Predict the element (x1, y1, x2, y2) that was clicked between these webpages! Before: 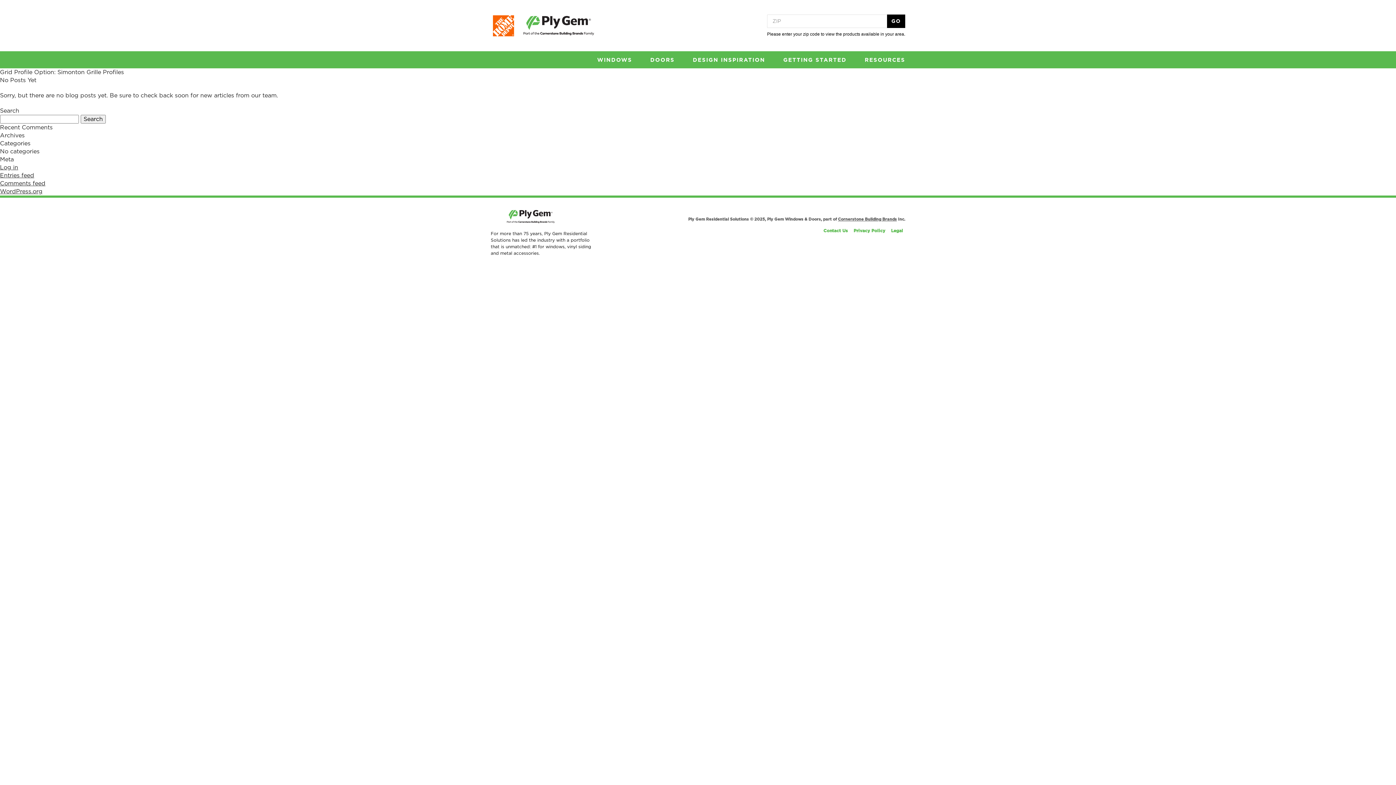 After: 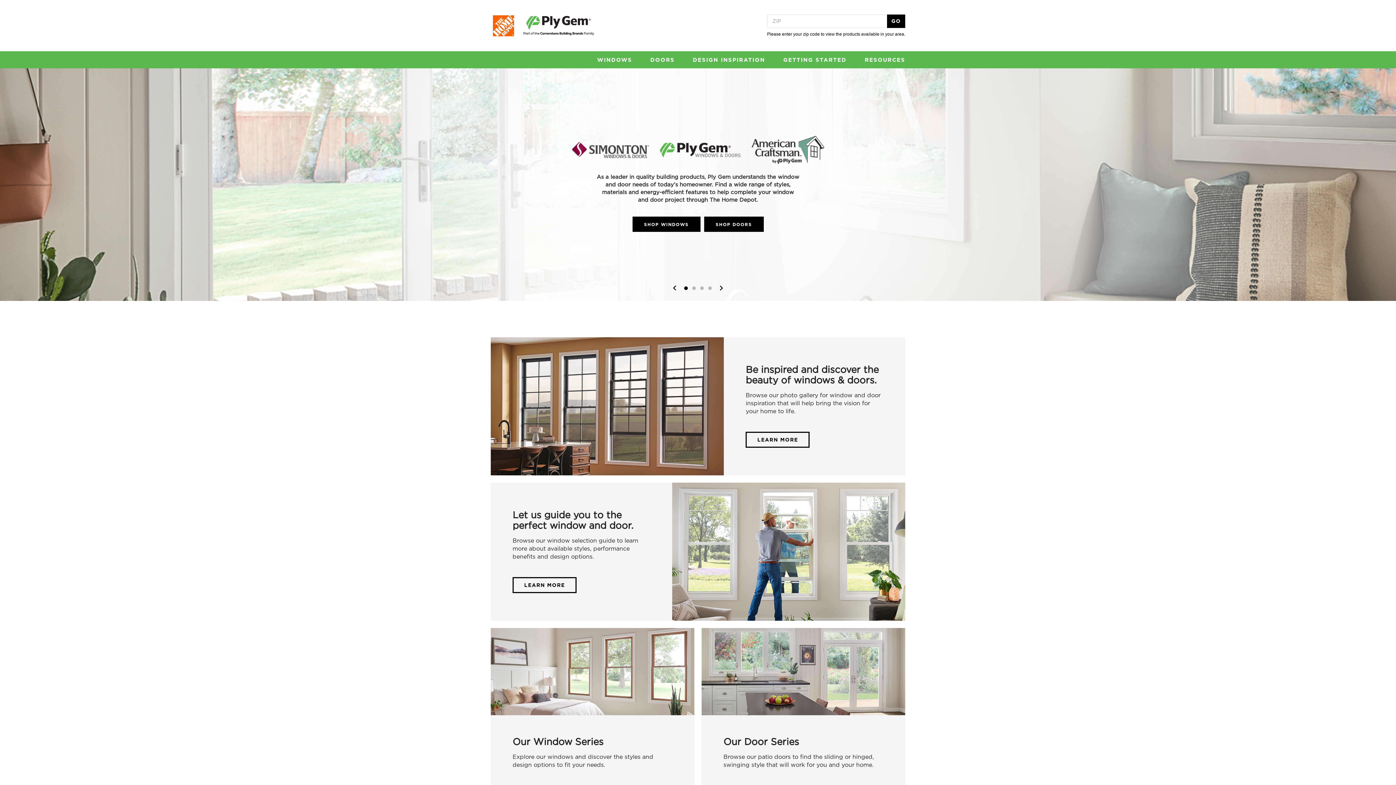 Action: bbox: (490, 14, 600, 36)